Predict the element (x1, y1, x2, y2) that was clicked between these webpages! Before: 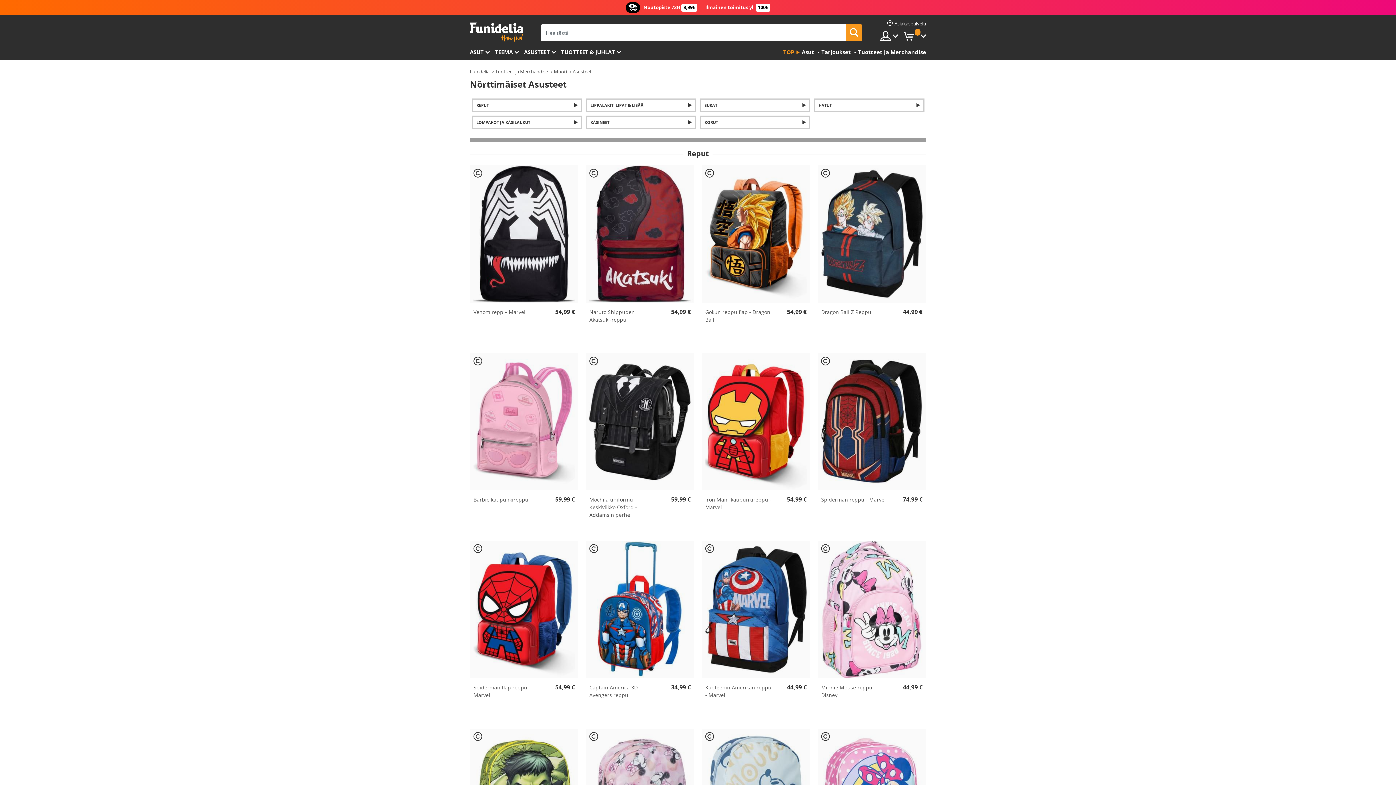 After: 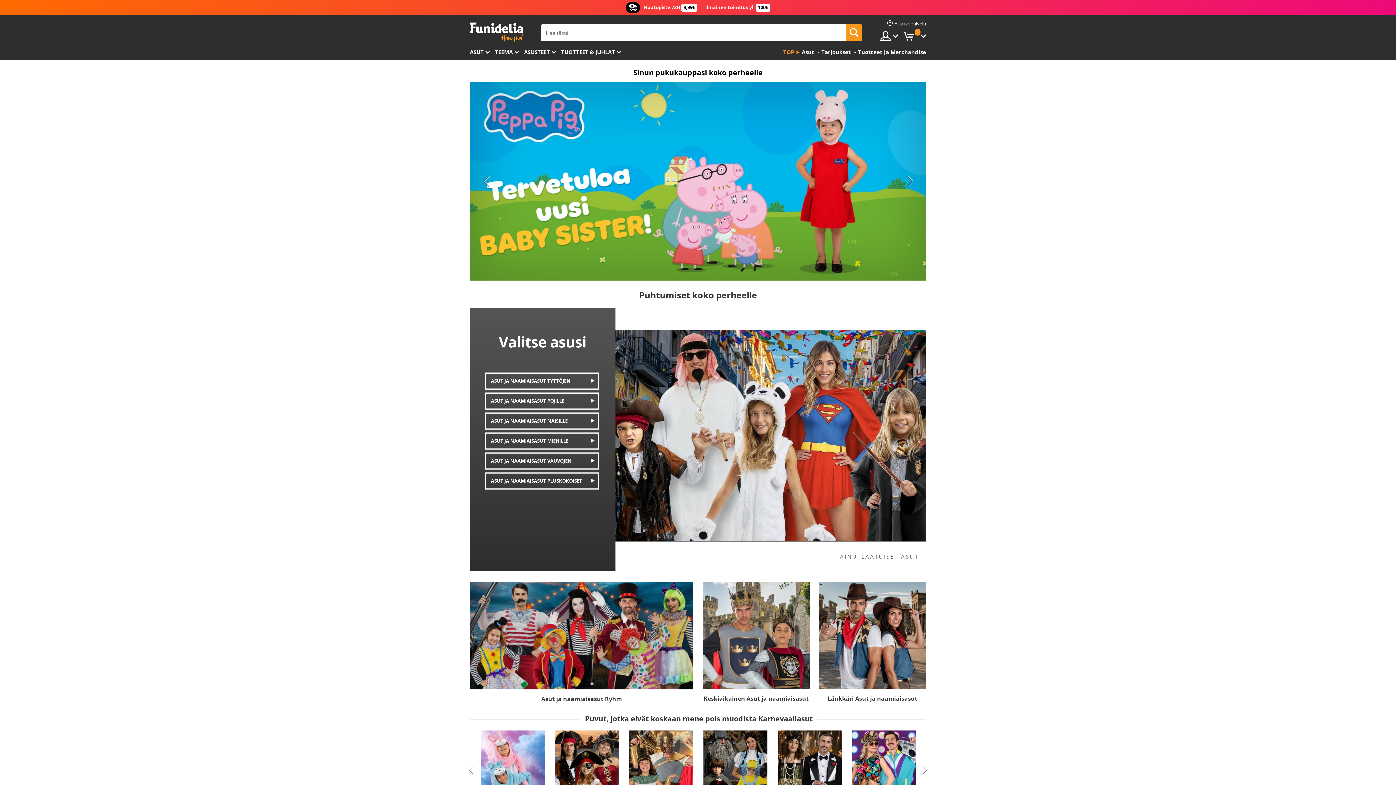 Action: bbox: (470, 68, 489, 74) label: Funidelia